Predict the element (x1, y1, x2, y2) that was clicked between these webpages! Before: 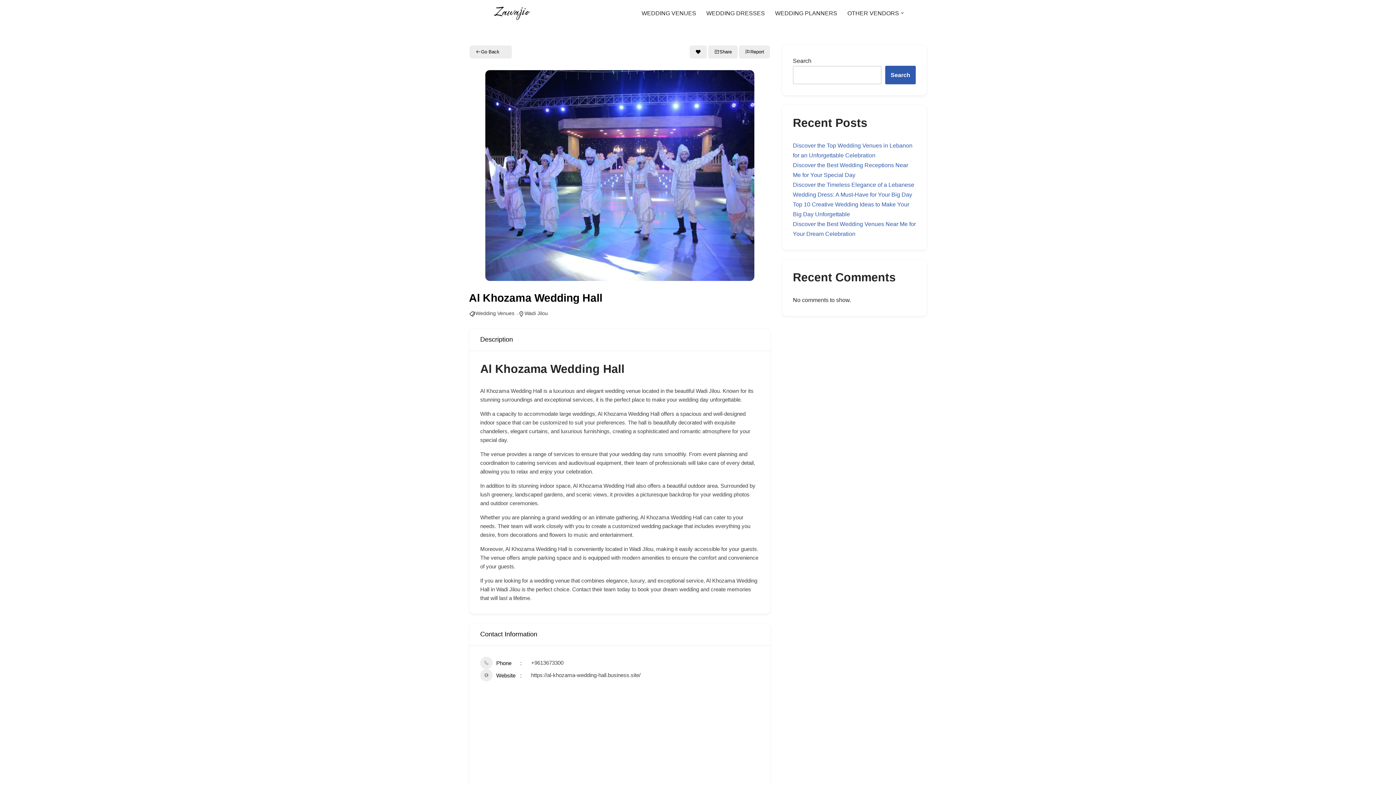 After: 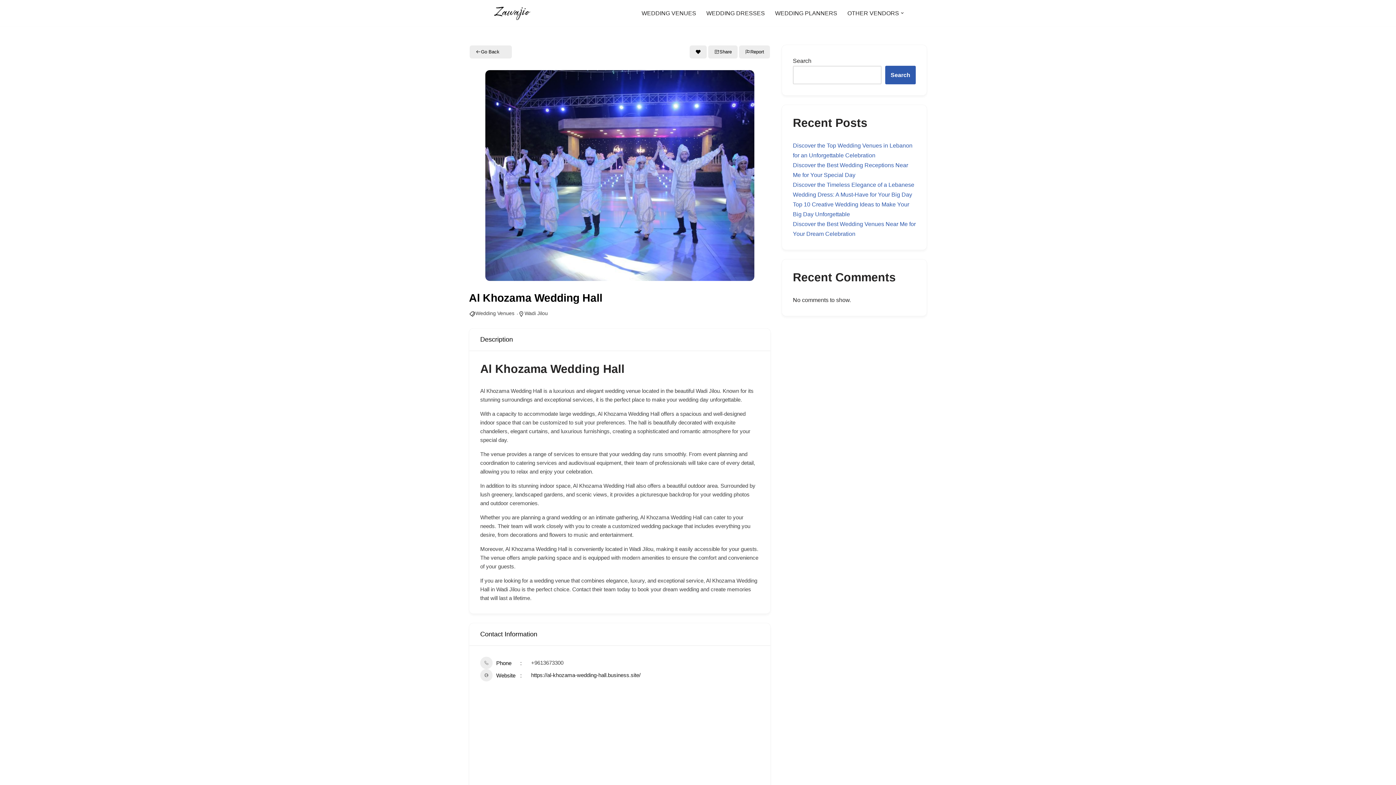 Action: bbox: (531, 672, 640, 678) label: https://al-khozama-wedding-hall.business.site/